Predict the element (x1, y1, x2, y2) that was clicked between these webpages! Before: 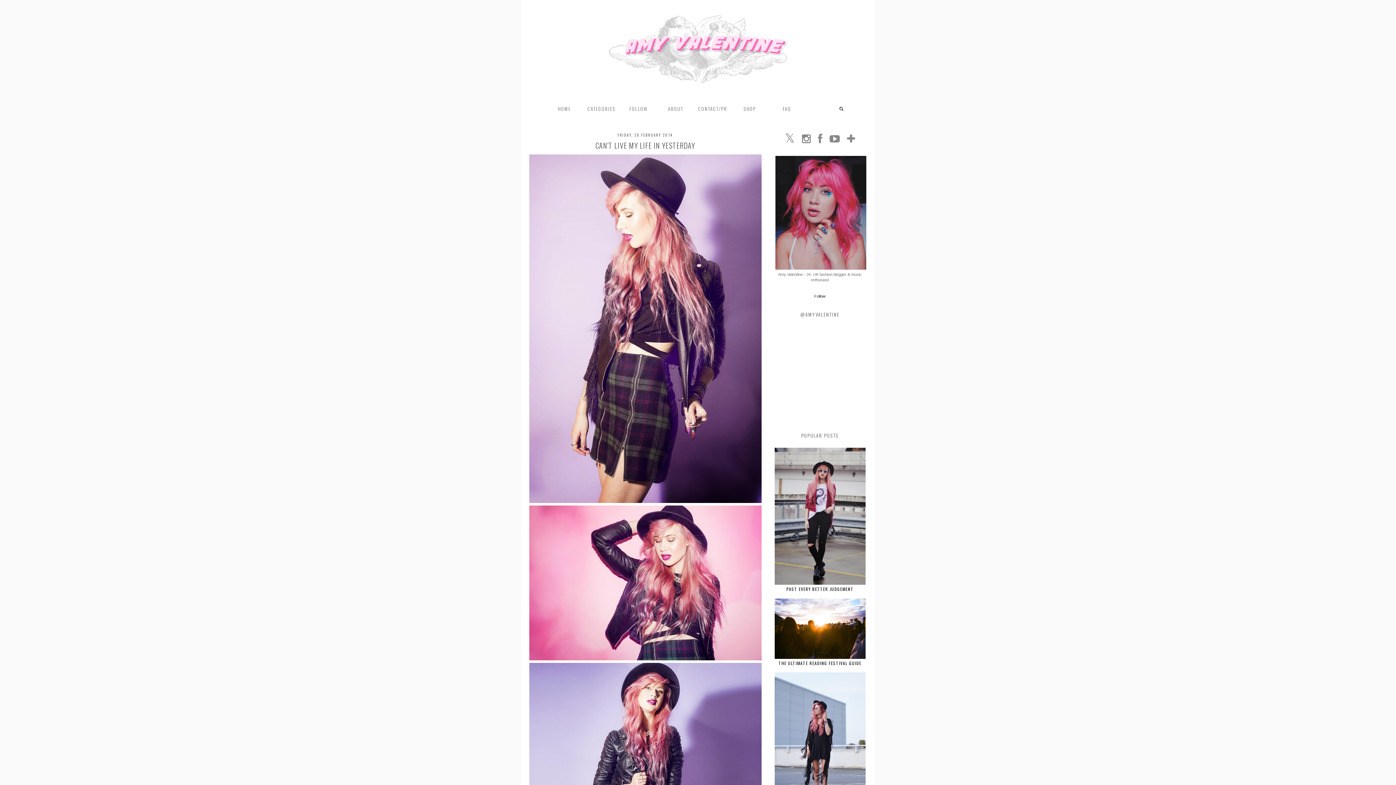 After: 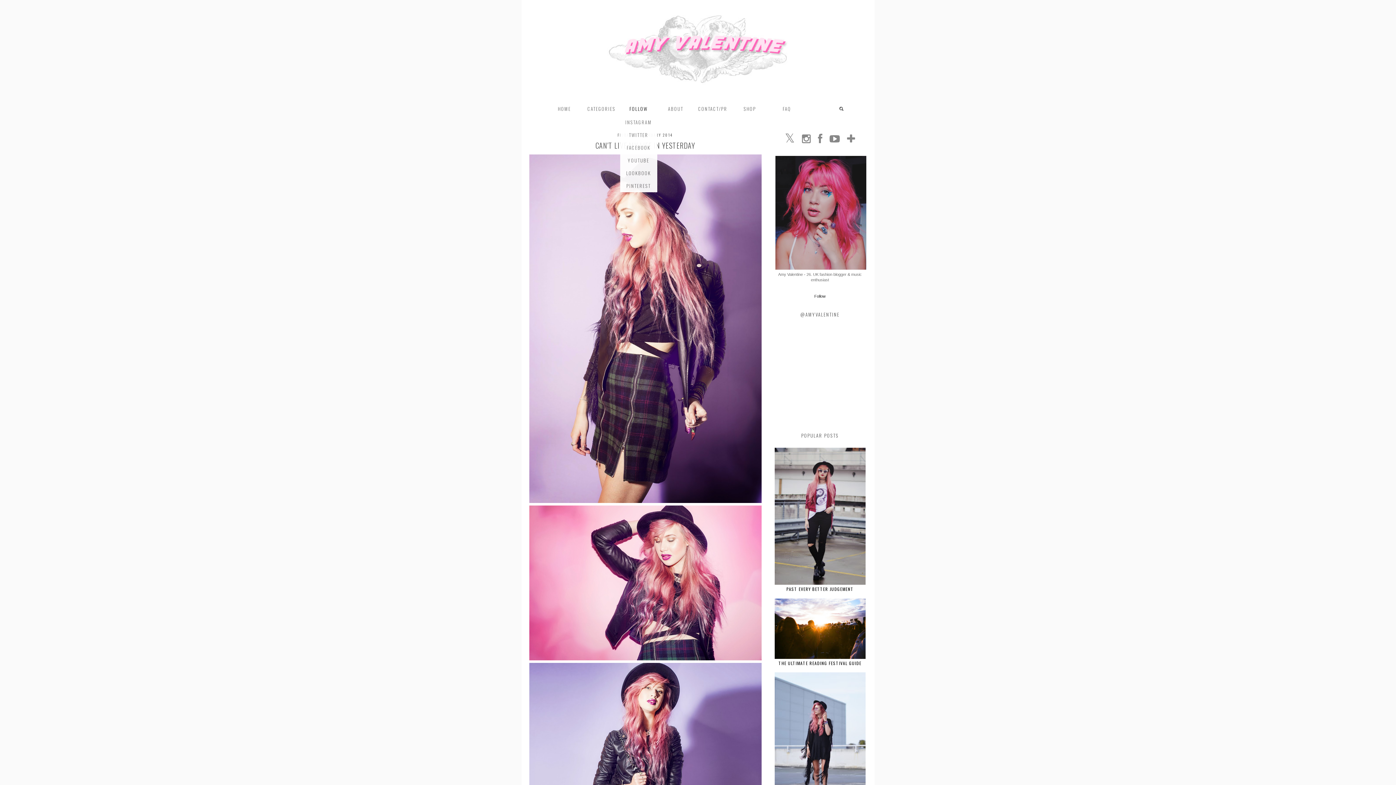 Action: bbox: (620, 101, 657, 116) label: FOLLOW